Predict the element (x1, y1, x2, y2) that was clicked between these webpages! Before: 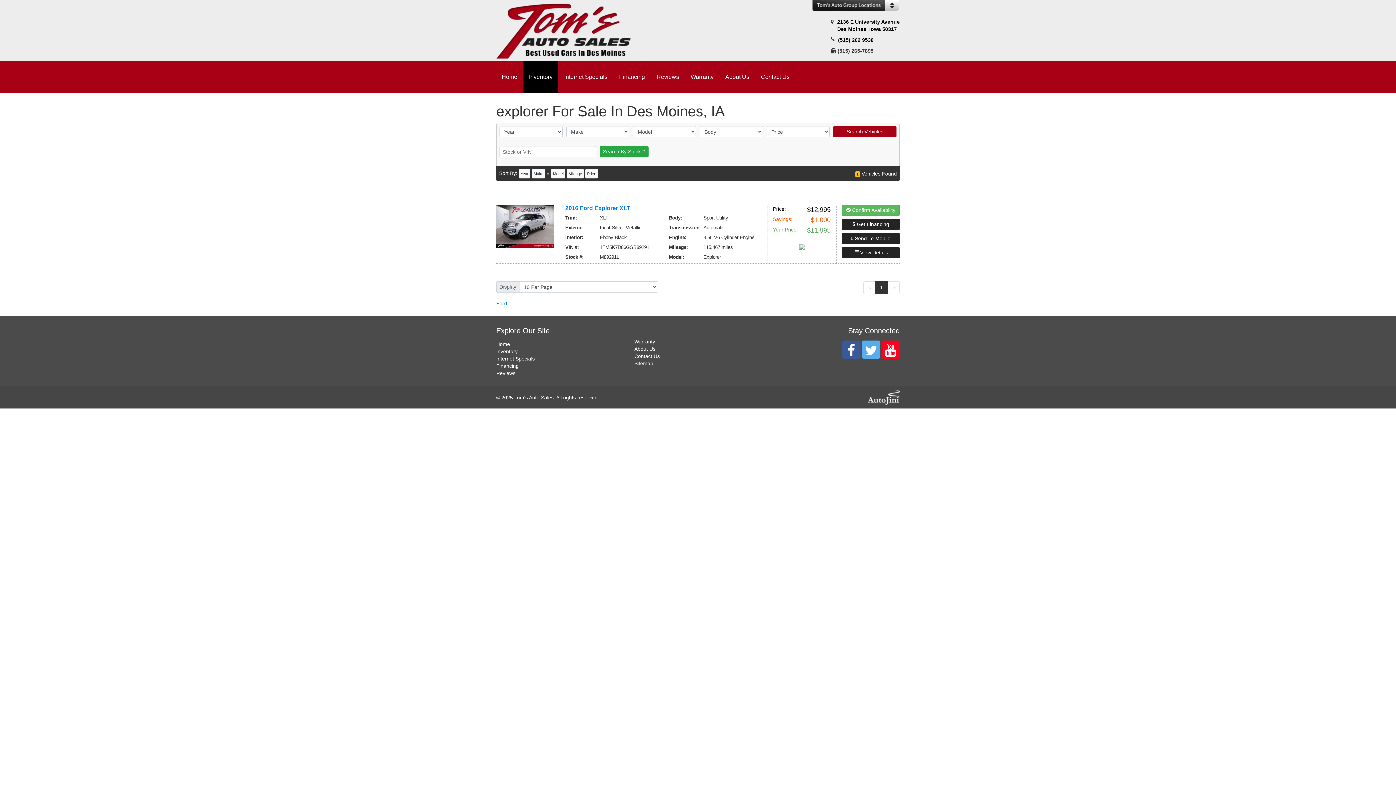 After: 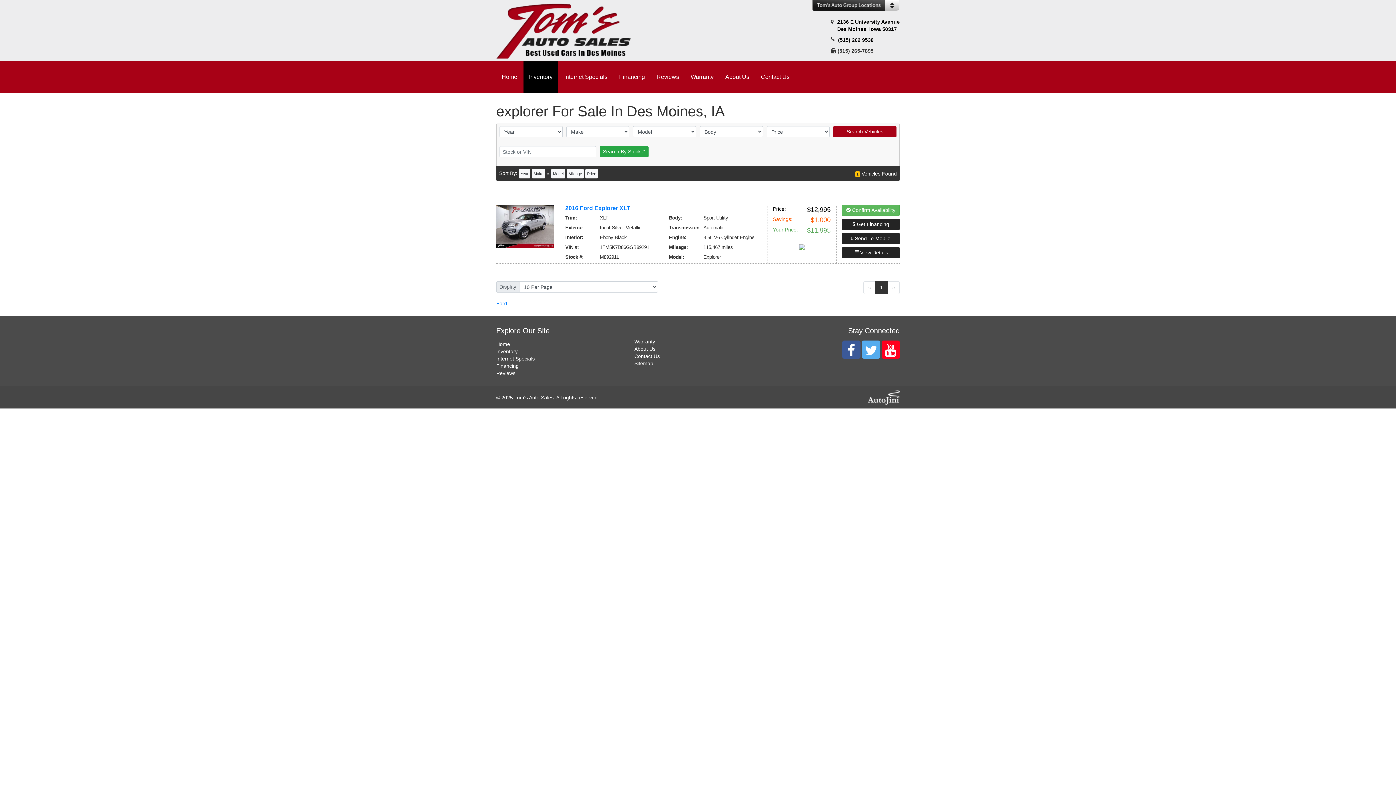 Action: bbox: (862, 350, 880, 356)